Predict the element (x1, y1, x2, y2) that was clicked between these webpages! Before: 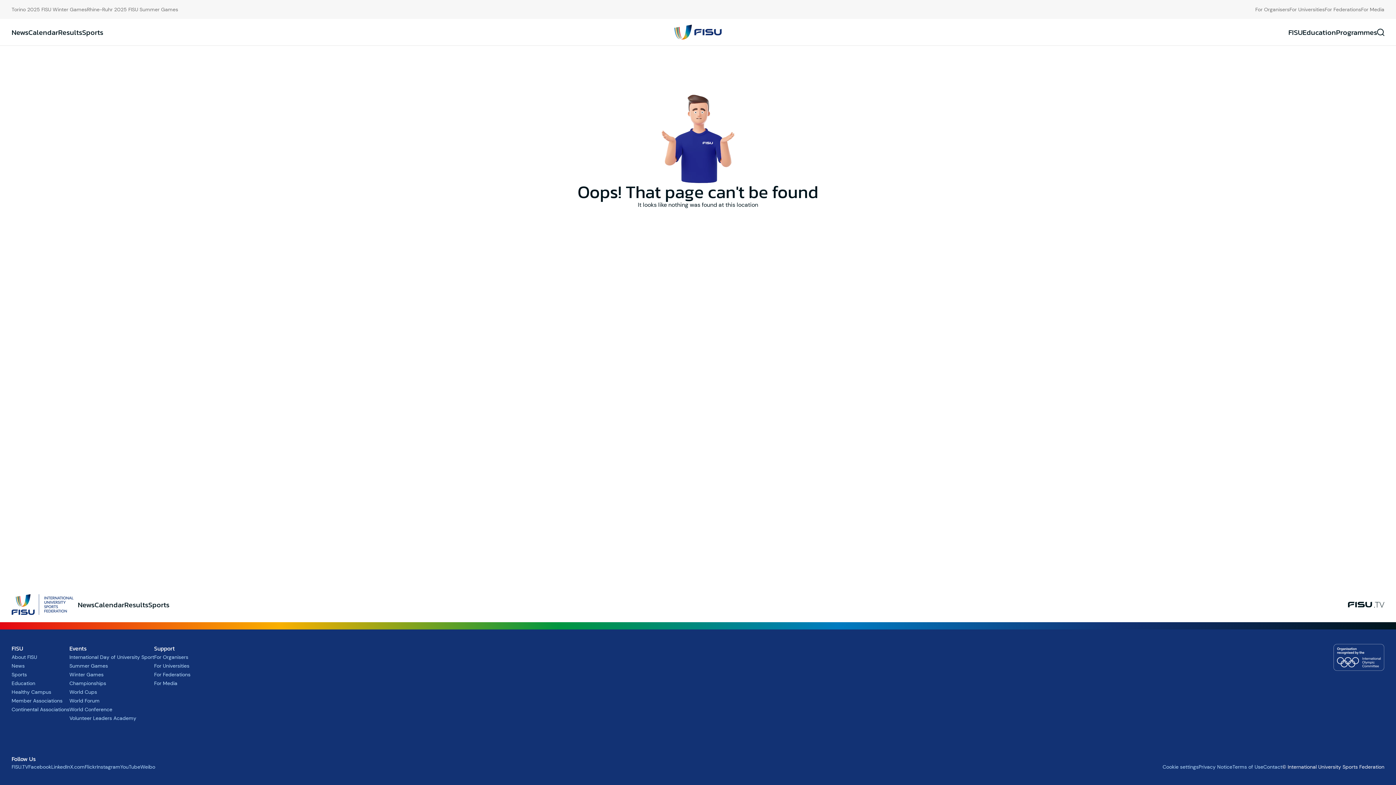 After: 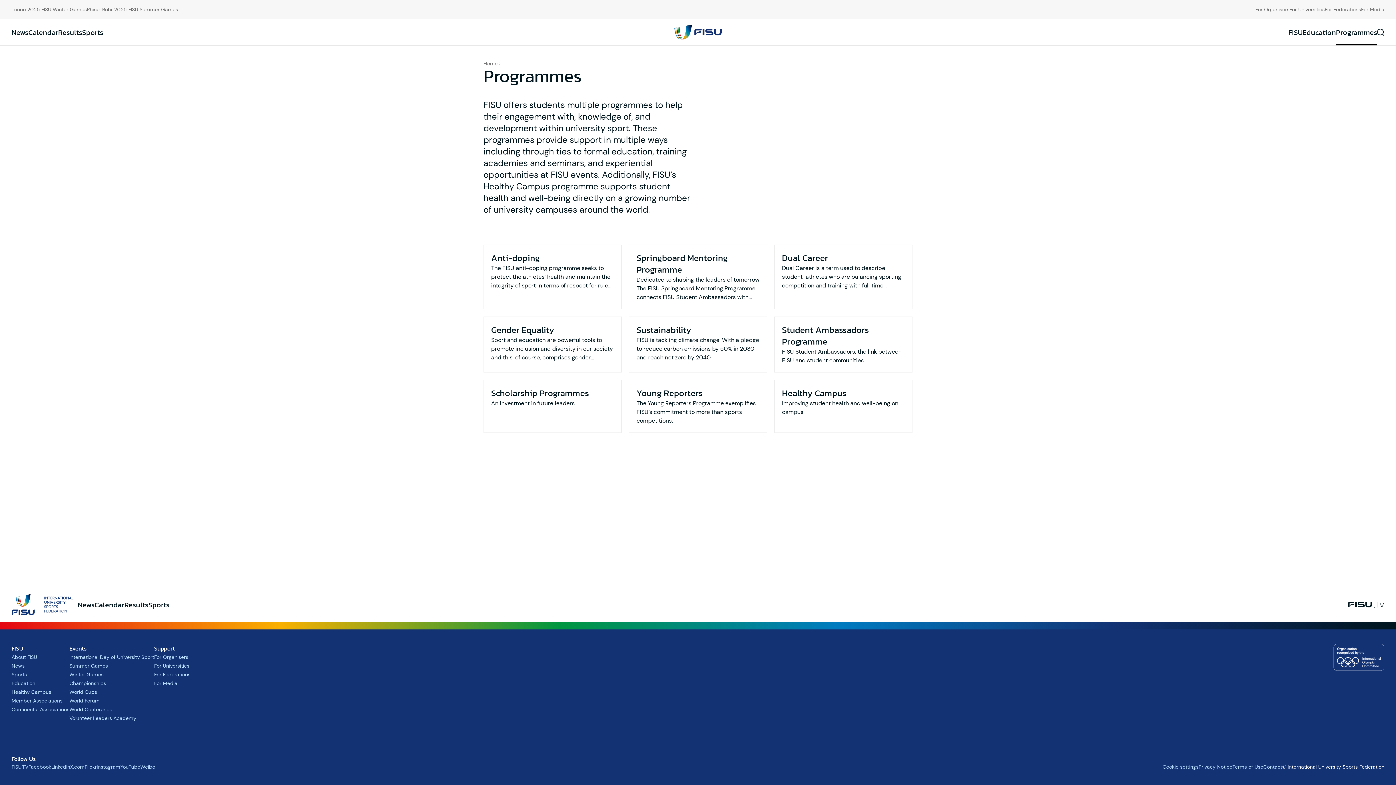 Action: bbox: (1336, 18, 1377, 45) label: Programmes